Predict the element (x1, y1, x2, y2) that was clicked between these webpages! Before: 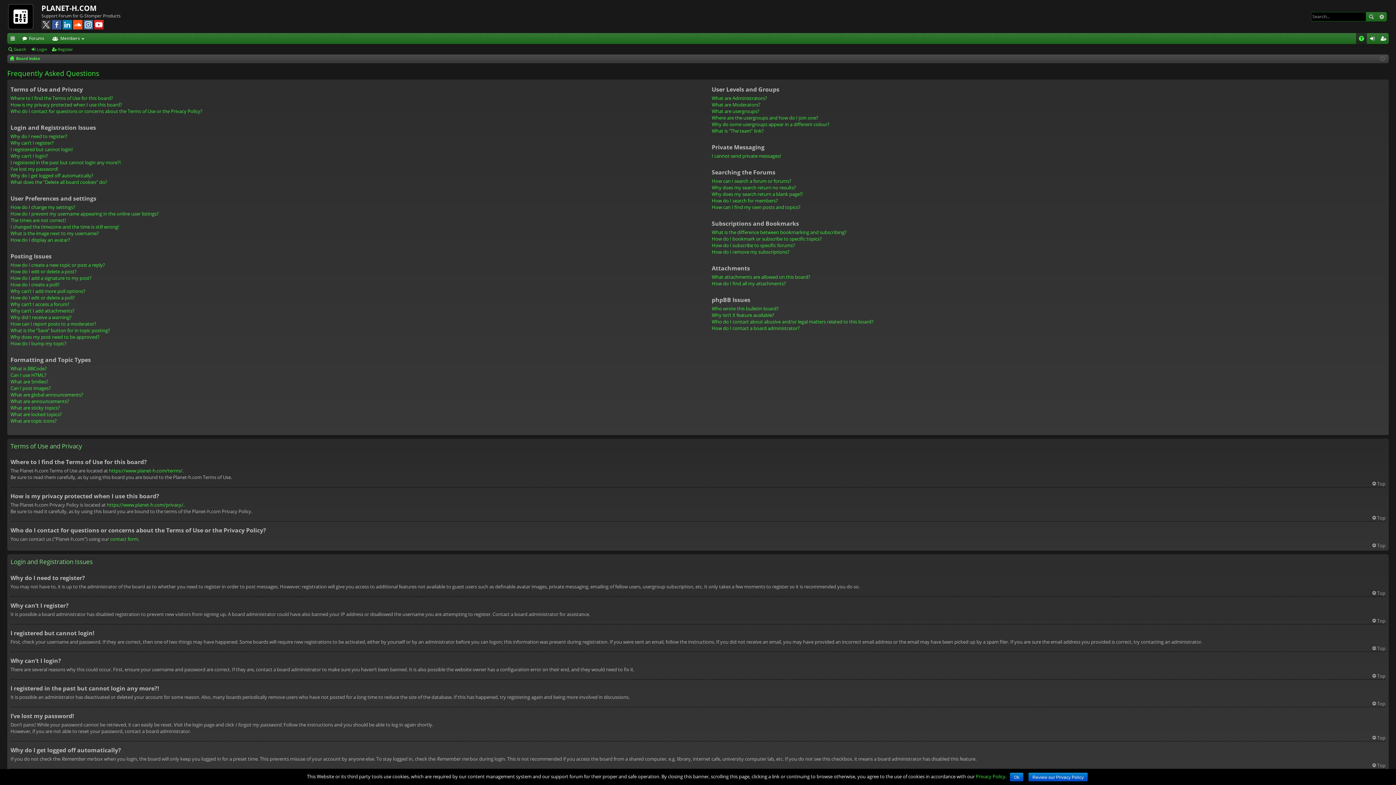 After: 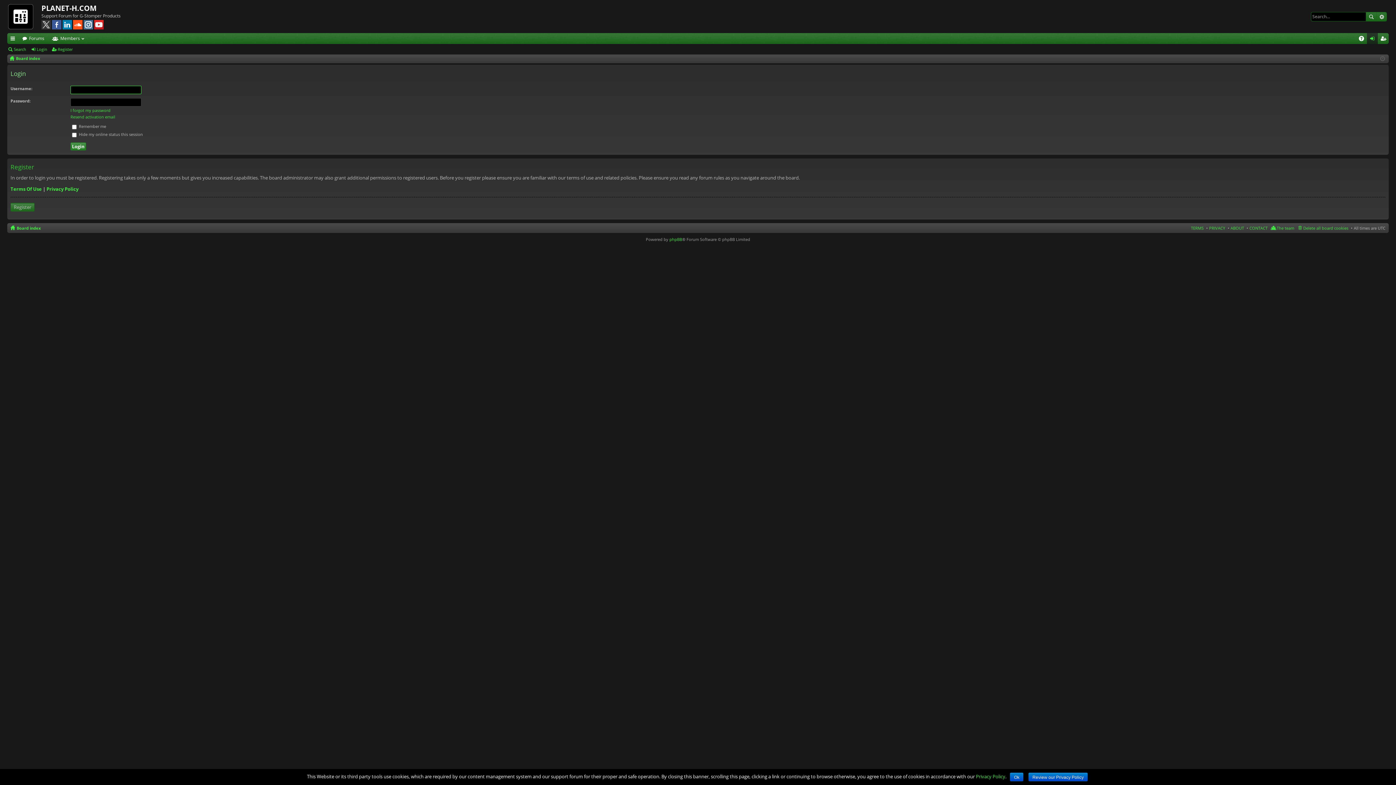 Action: label: Login bbox: (30, 44, 50, 54)